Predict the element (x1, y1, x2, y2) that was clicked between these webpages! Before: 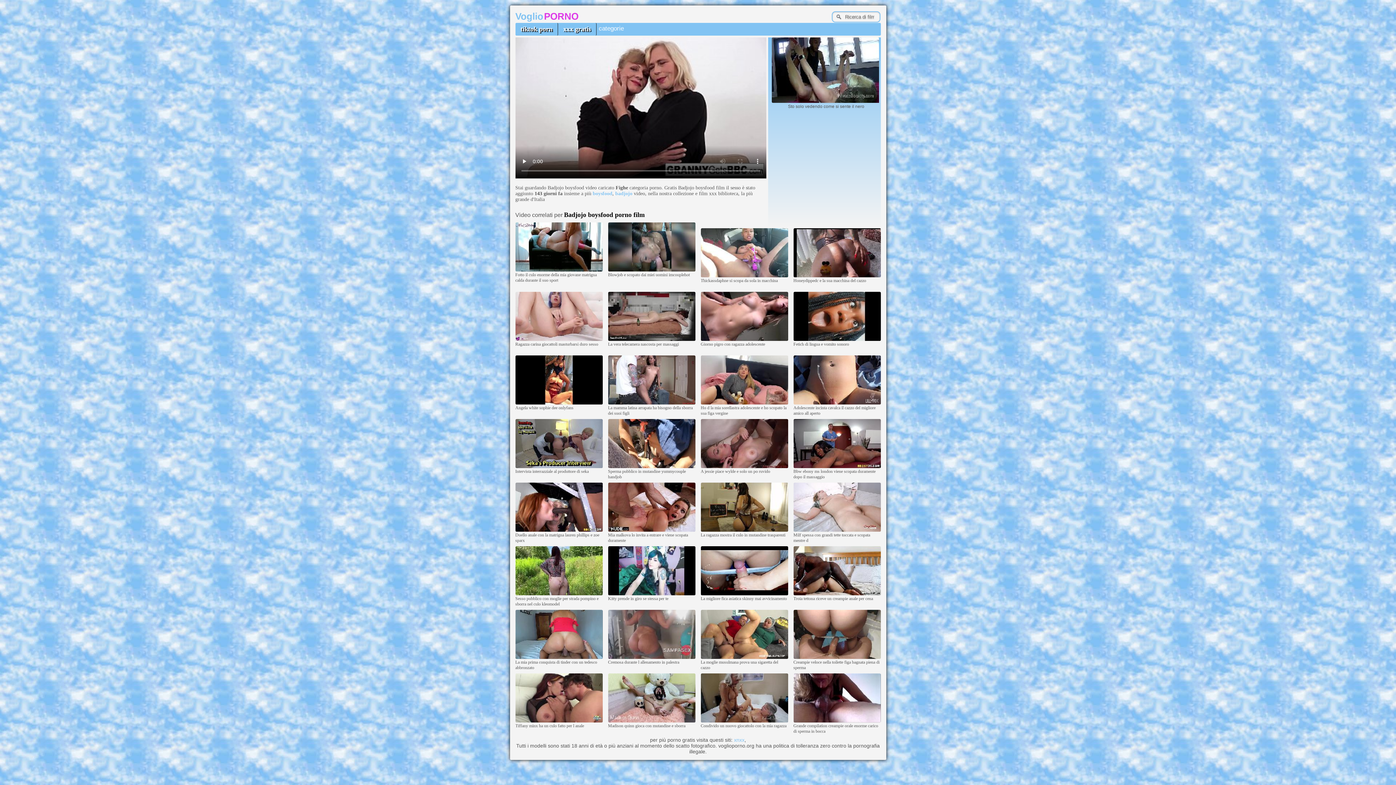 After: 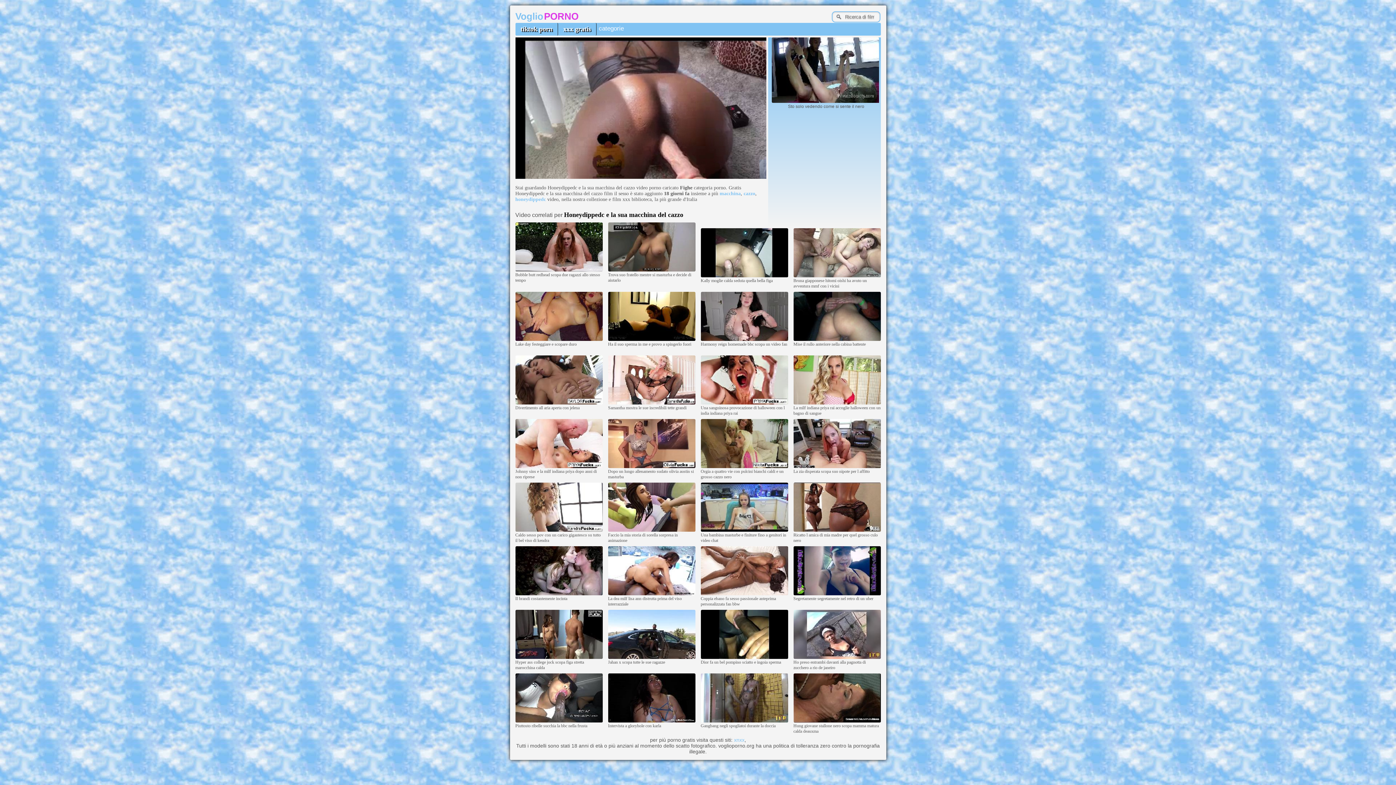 Action: bbox: (793, 273, 880, 278)